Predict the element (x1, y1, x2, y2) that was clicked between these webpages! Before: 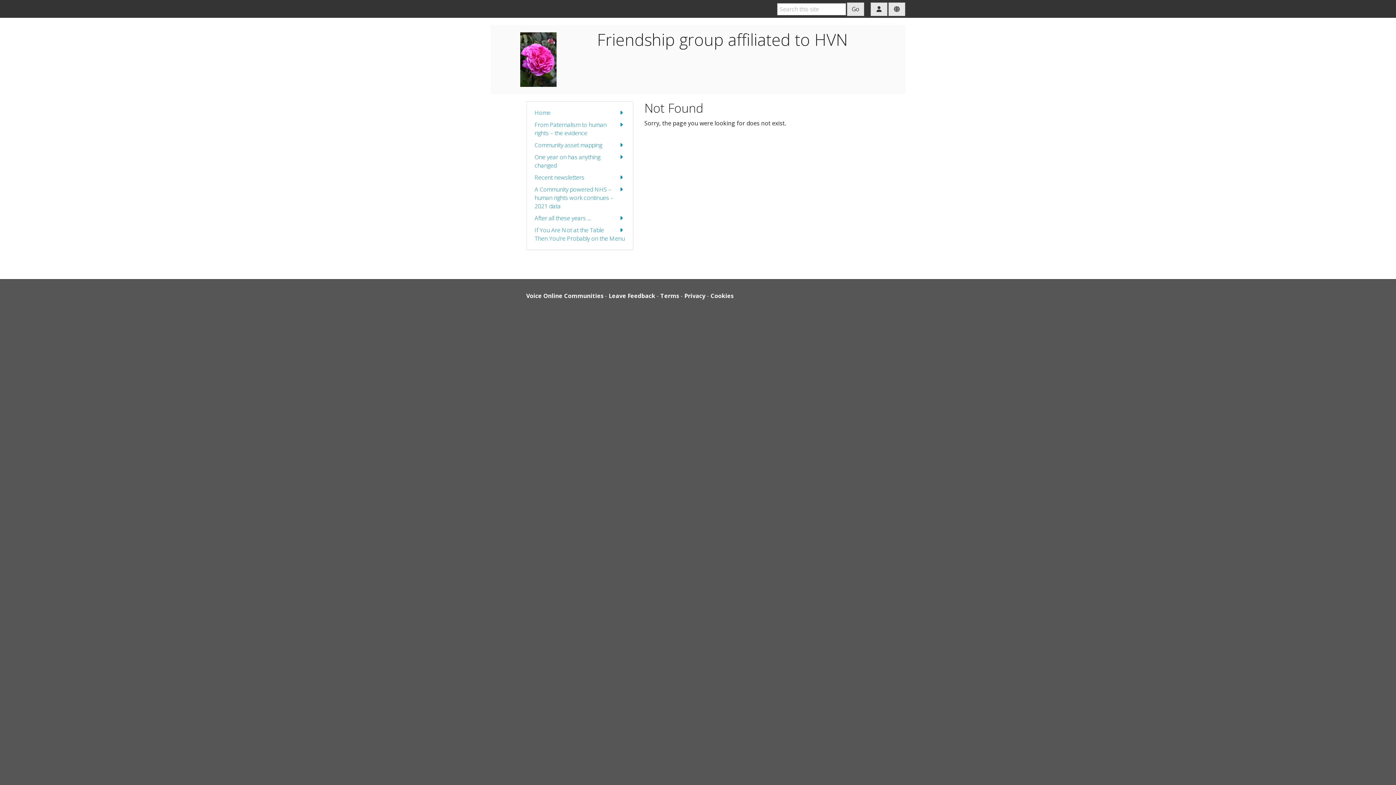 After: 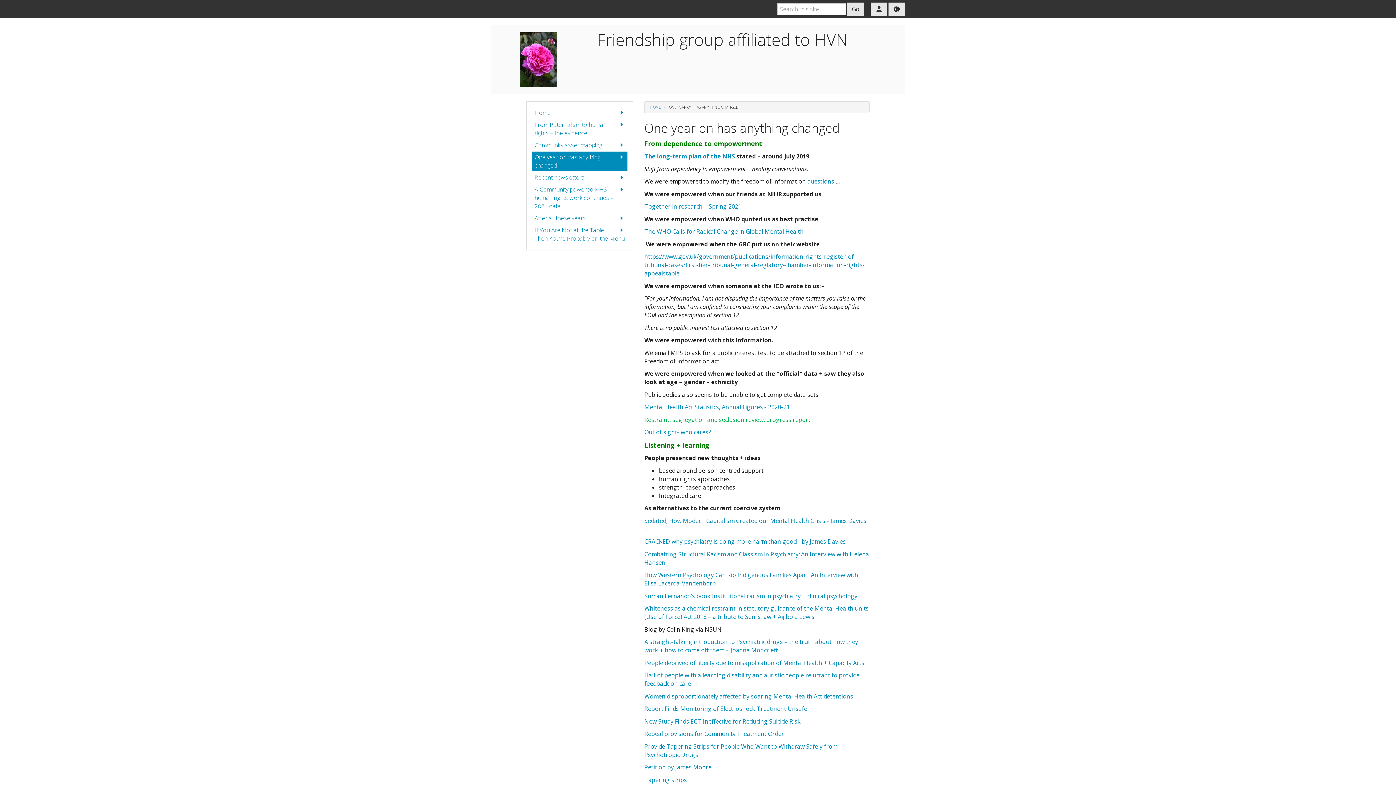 Action: label: One year on has anything changed bbox: (532, 151, 627, 171)